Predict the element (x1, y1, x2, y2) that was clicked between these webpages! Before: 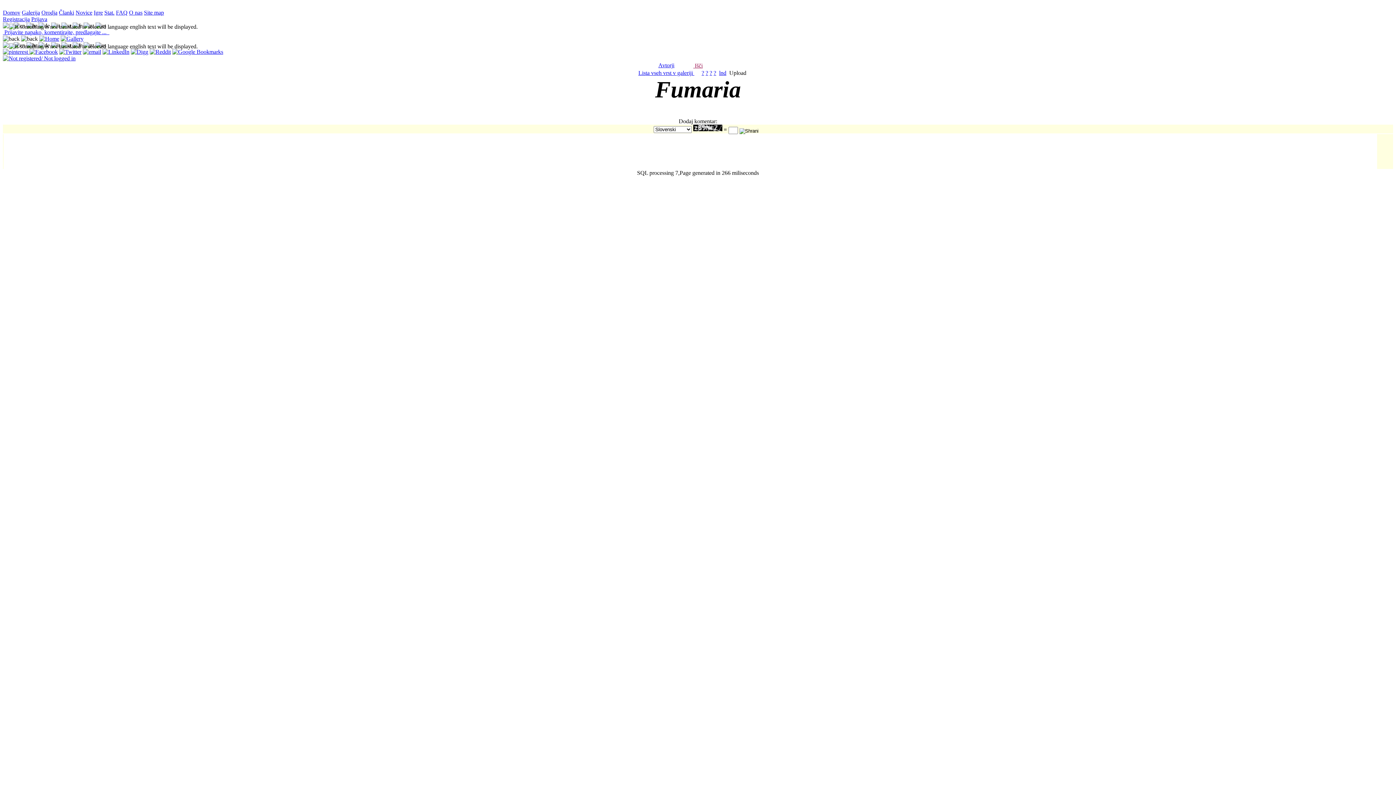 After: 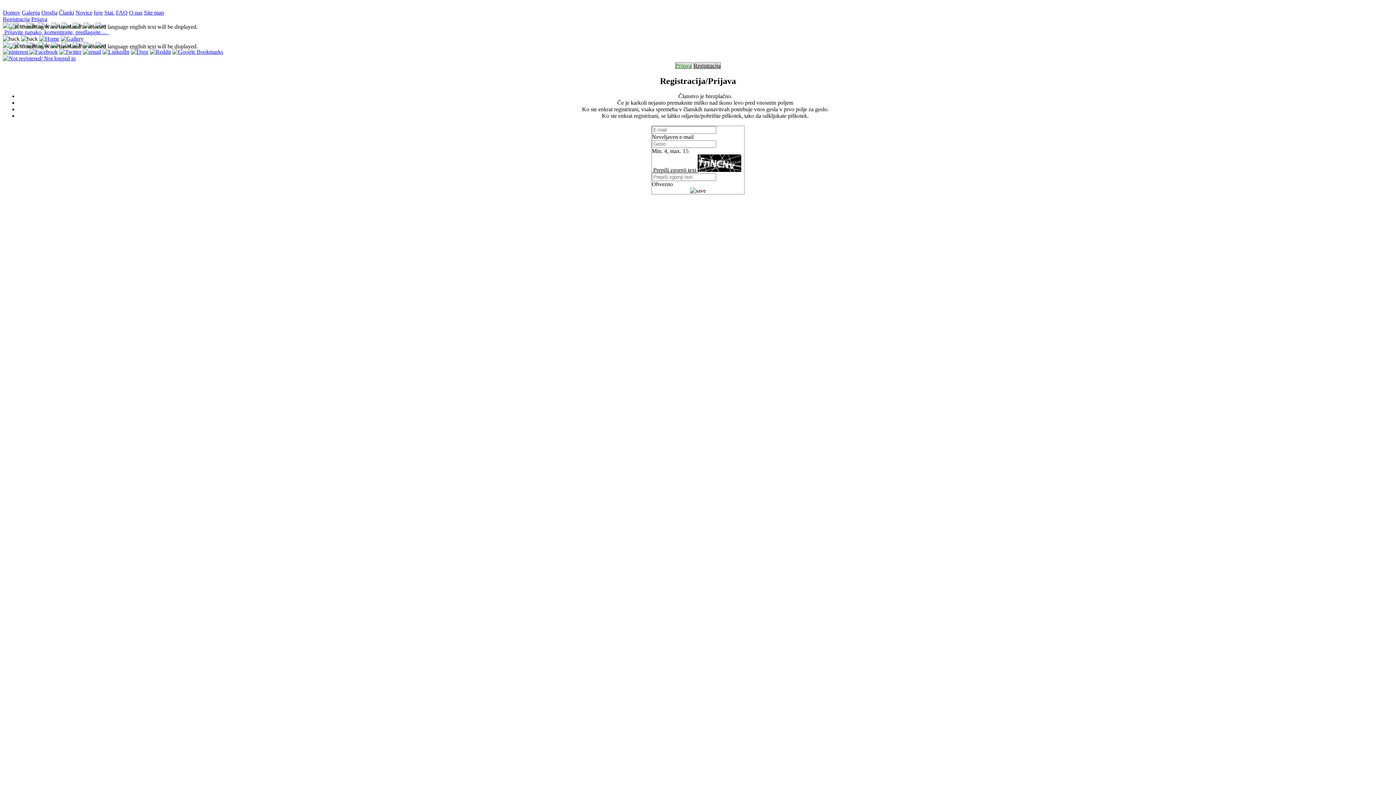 Action: bbox: (31, 16, 47, 22) label: Prijava